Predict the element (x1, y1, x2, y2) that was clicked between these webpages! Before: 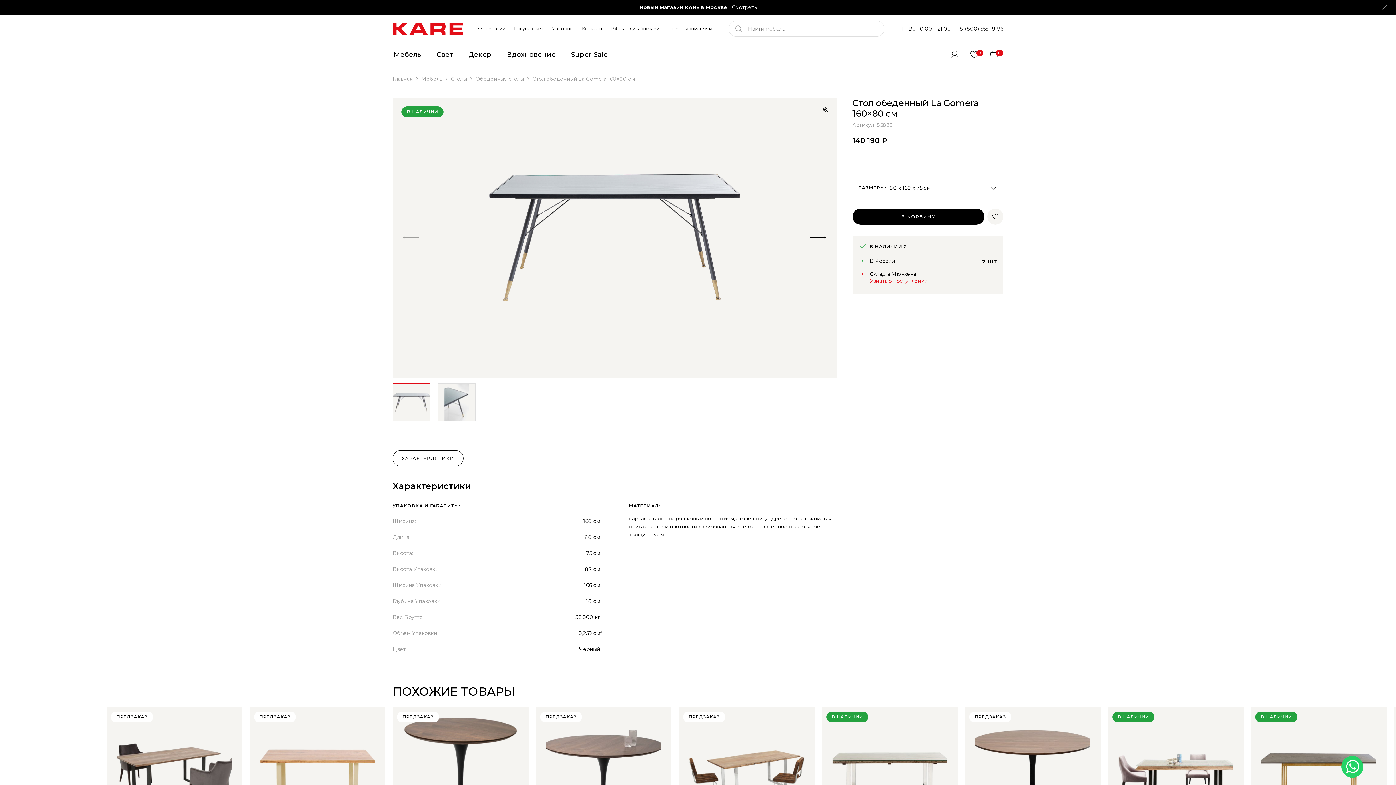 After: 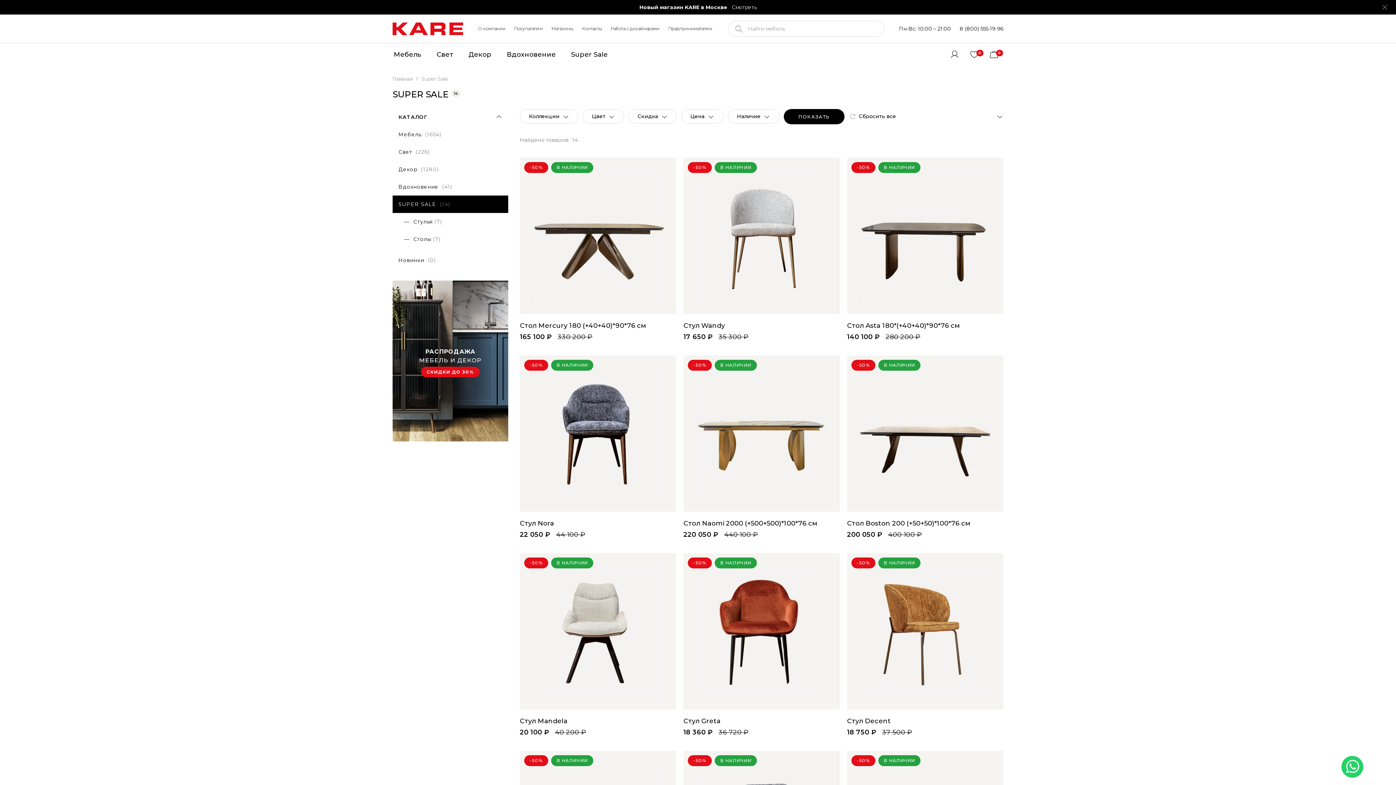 Action: label: Super Sale bbox: (571, 43, 608, 65)